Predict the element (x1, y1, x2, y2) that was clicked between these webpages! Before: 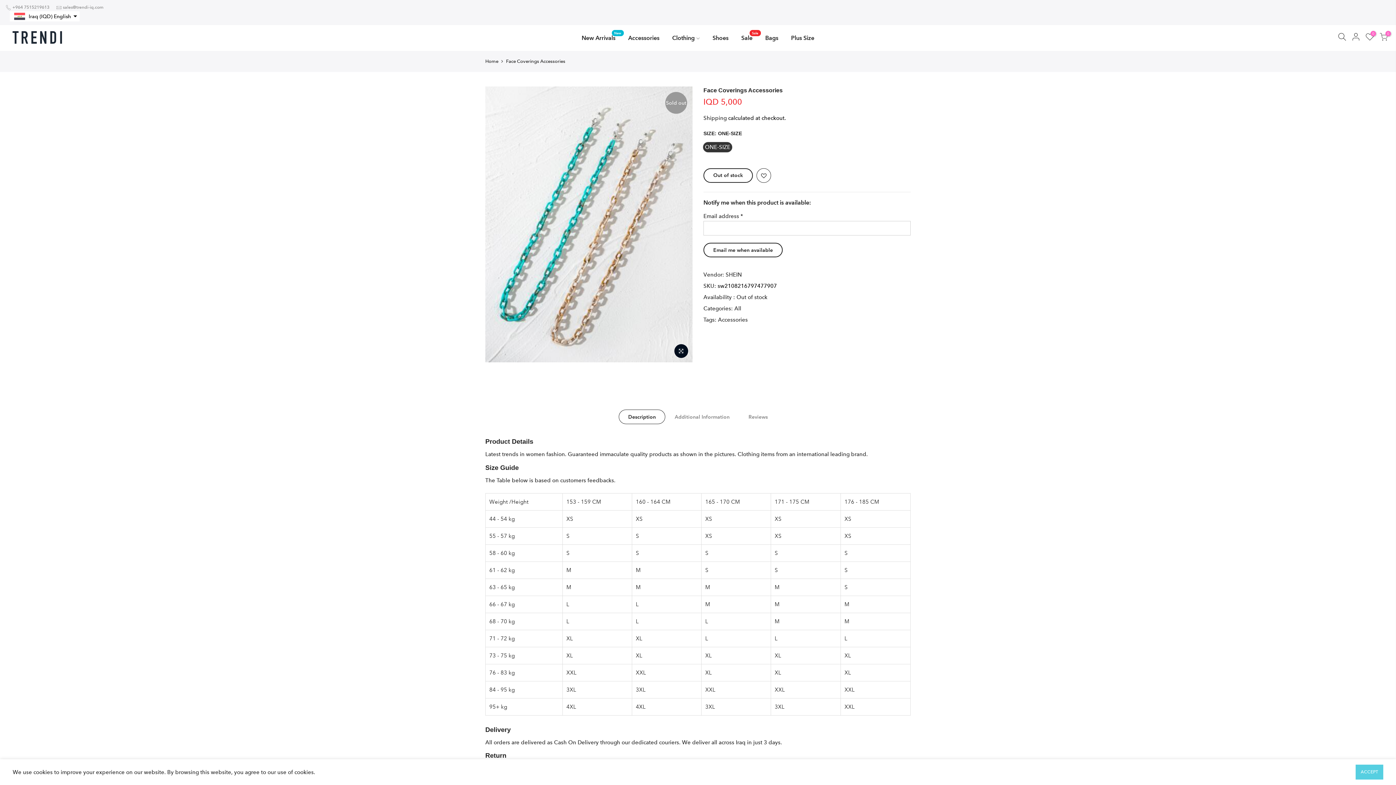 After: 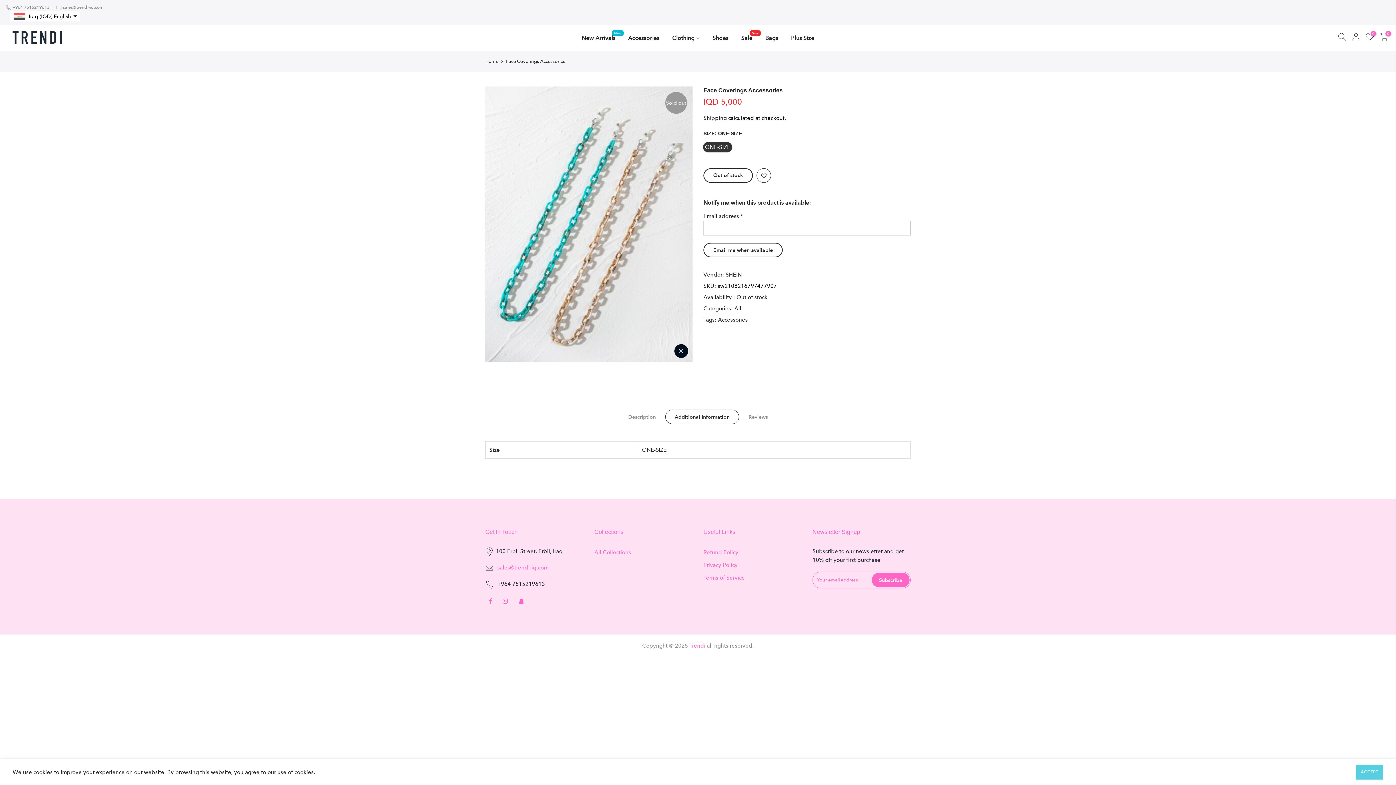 Action: label: Additional Information bbox: (665, 409, 739, 424)